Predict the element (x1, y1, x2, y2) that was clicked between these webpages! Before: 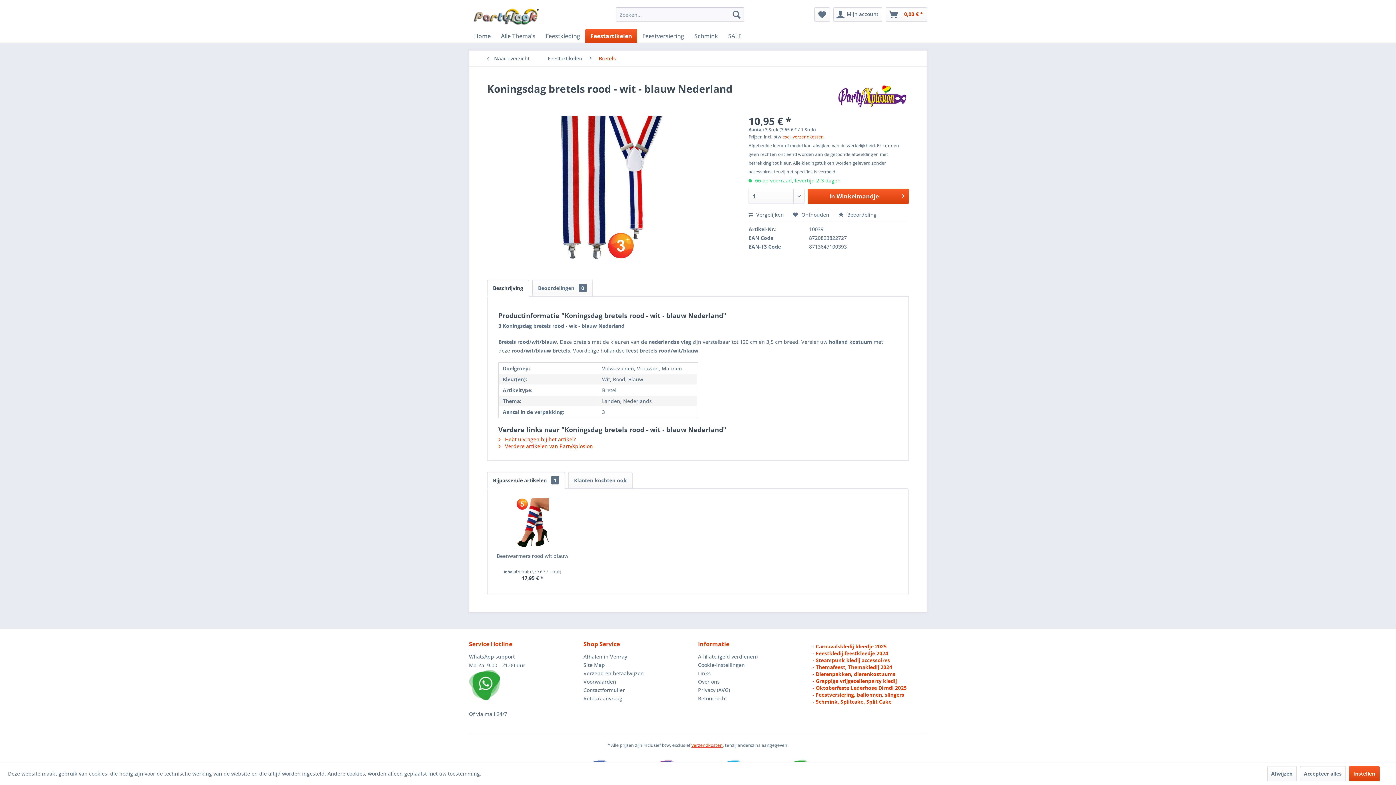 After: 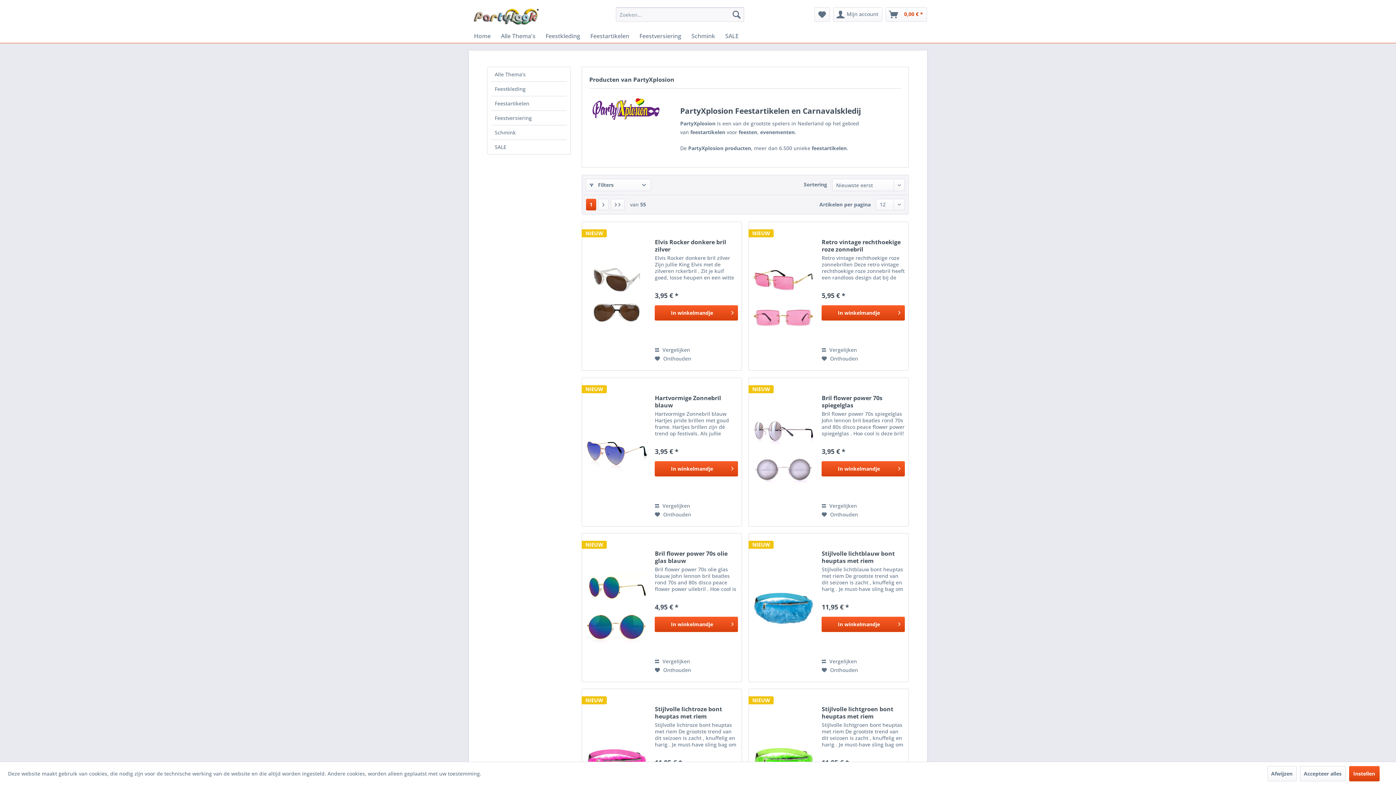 Action: bbox: (498, 442, 593, 449) label:  Verdere artikelen van PartyXplosion